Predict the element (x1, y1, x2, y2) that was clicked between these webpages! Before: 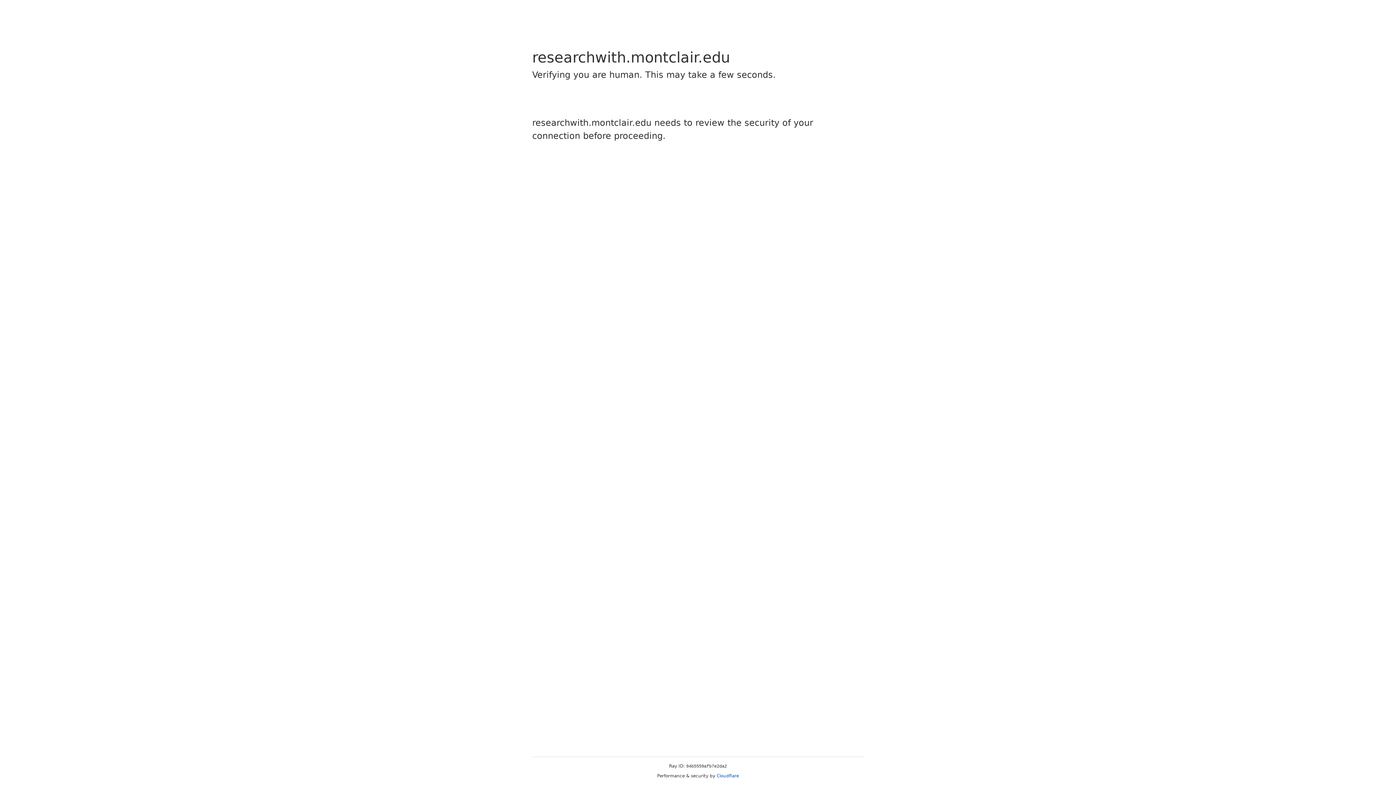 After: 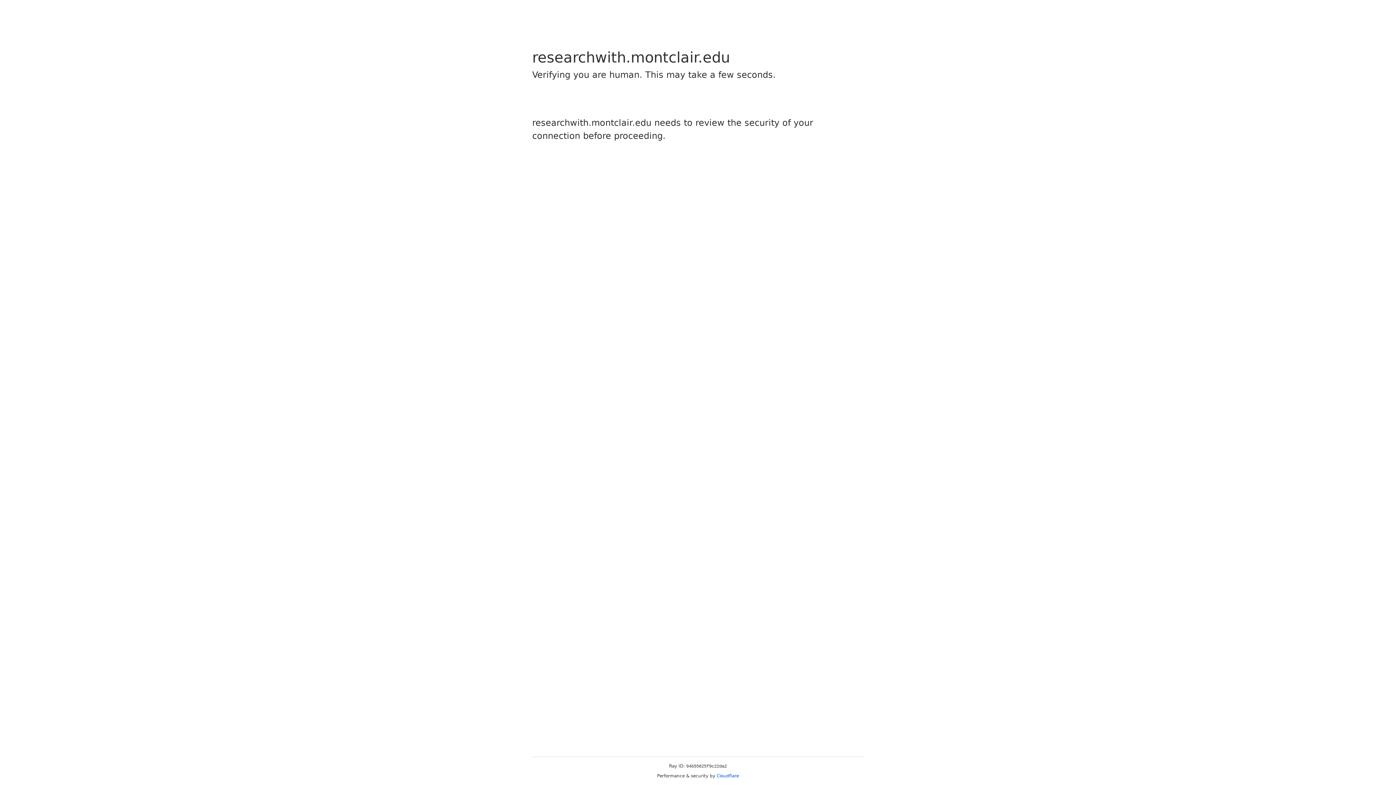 Action: bbox: (716, 773, 739, 778) label: Cloudflare